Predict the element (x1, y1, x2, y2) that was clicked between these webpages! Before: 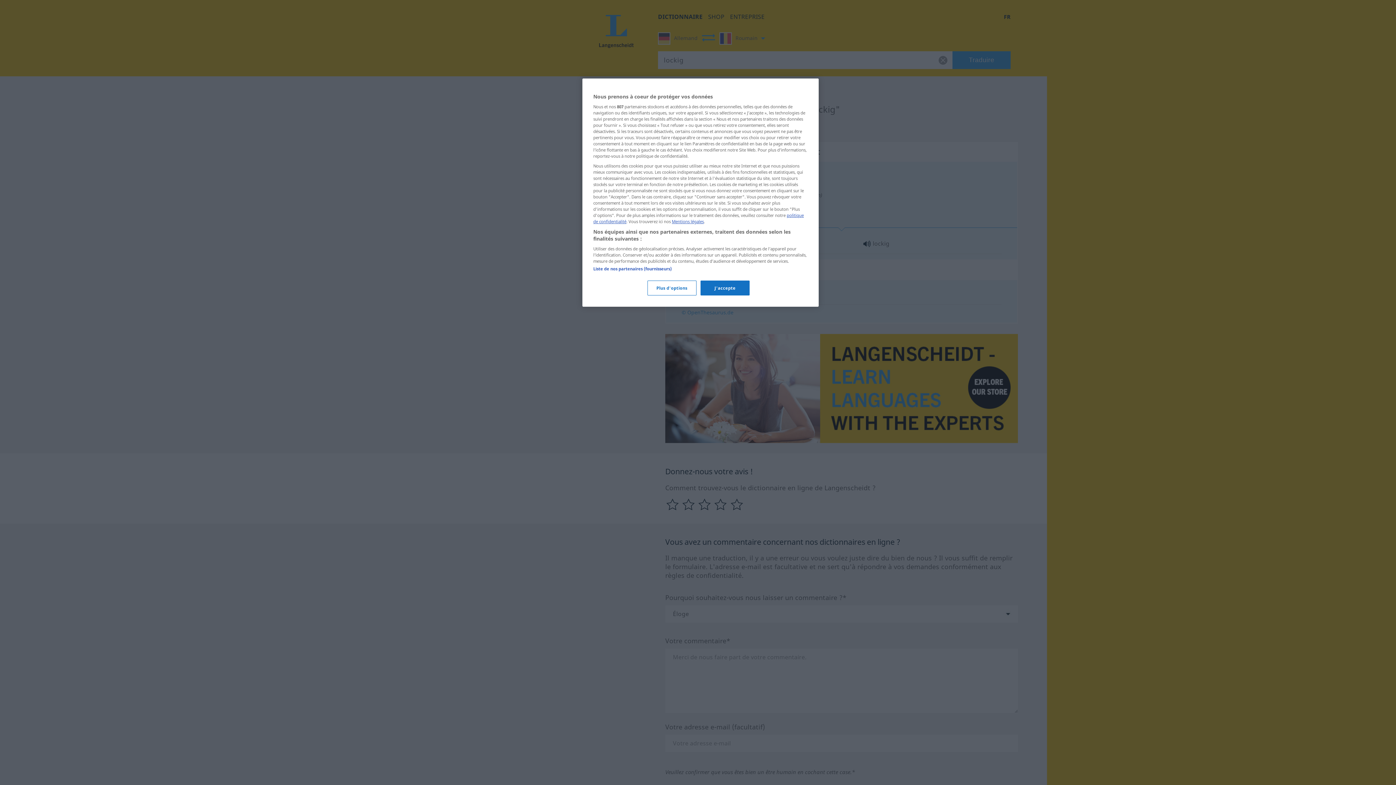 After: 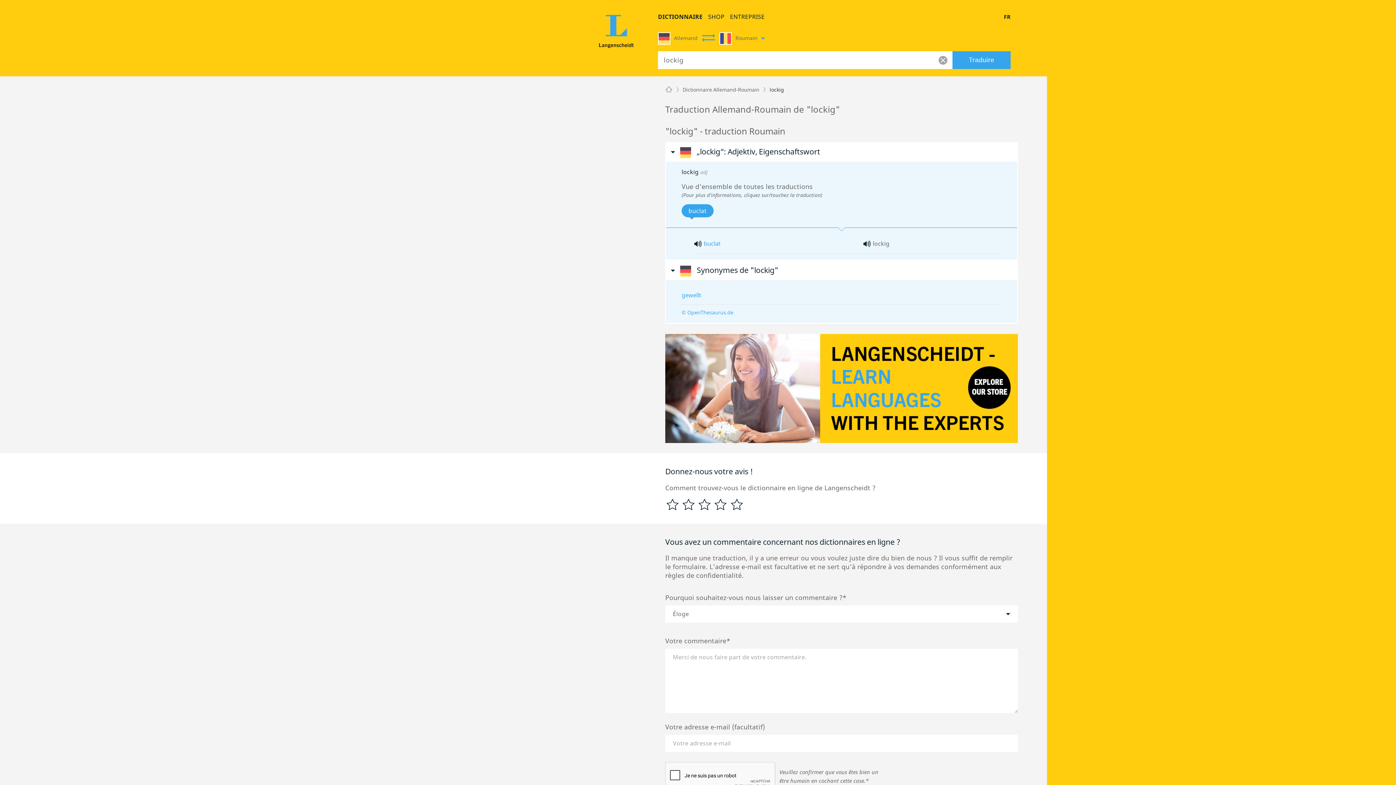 Action: bbox: (700, 280, 749, 295) label: J'accepte